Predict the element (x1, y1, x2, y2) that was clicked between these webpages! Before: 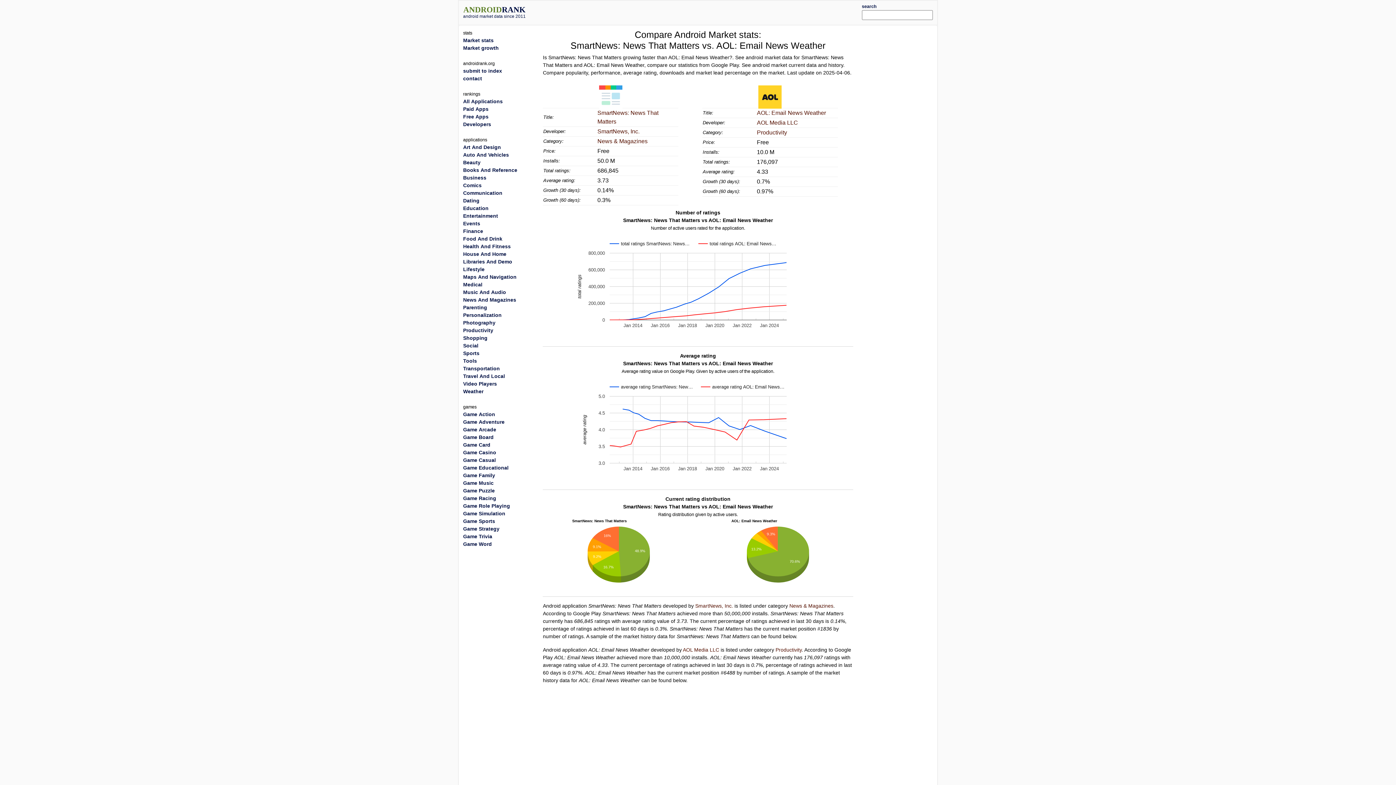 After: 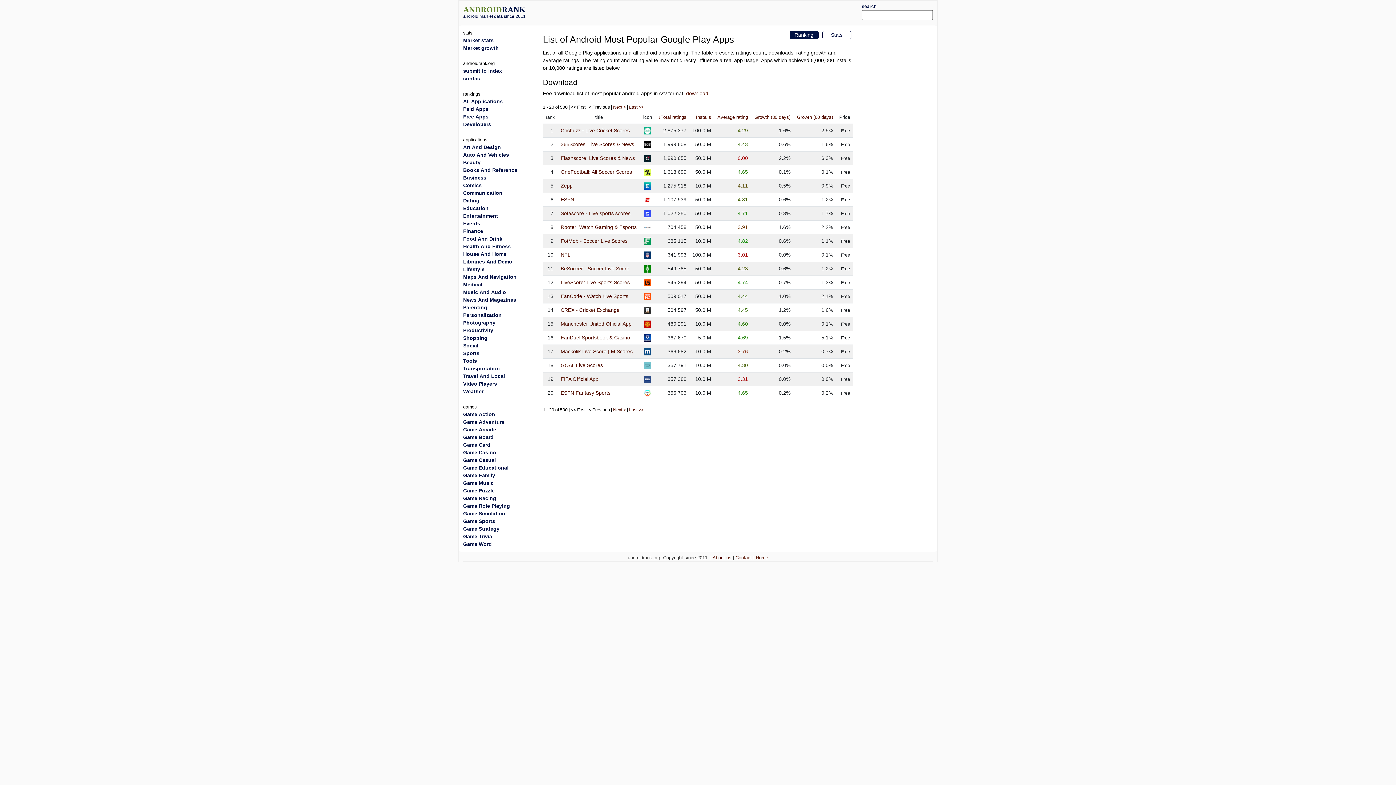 Action: label: Sports bbox: (463, 350, 479, 356)